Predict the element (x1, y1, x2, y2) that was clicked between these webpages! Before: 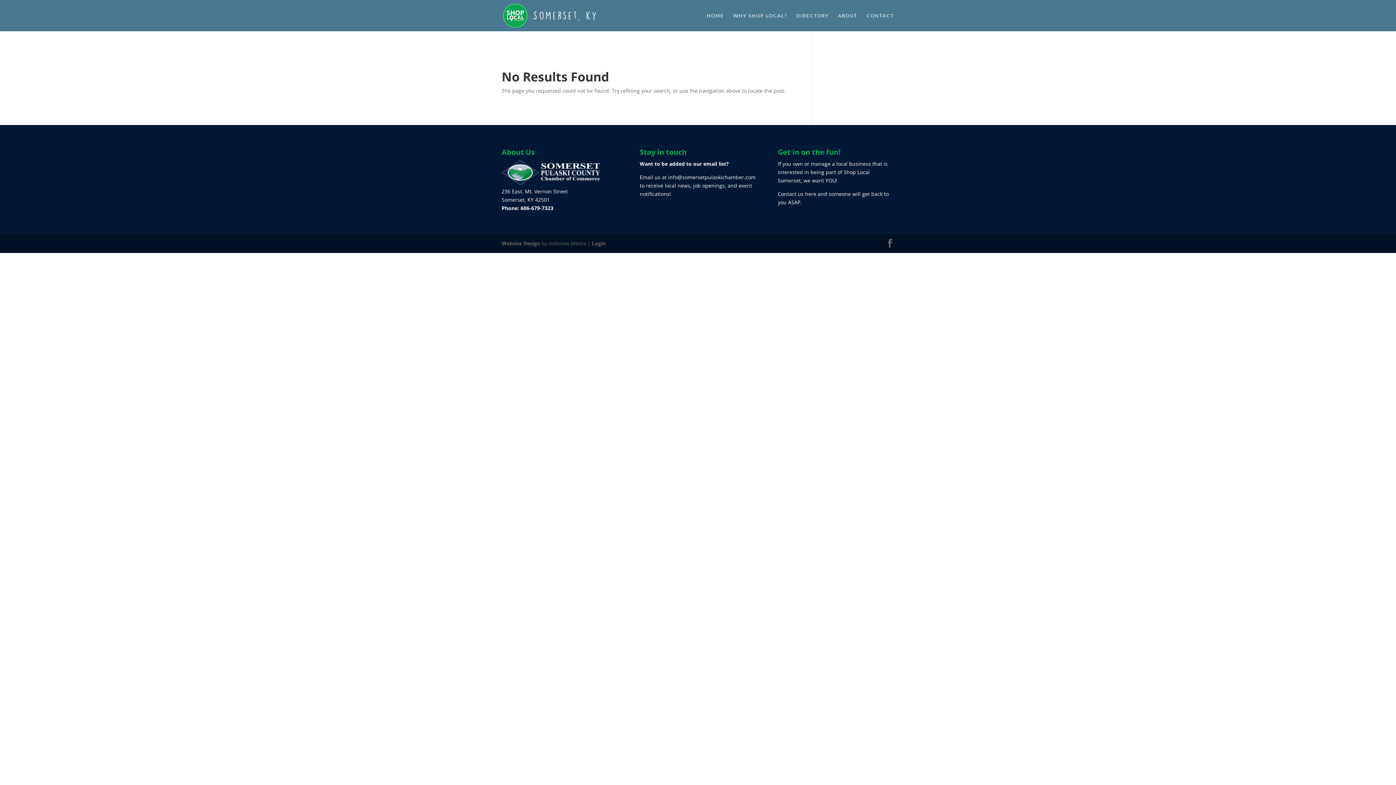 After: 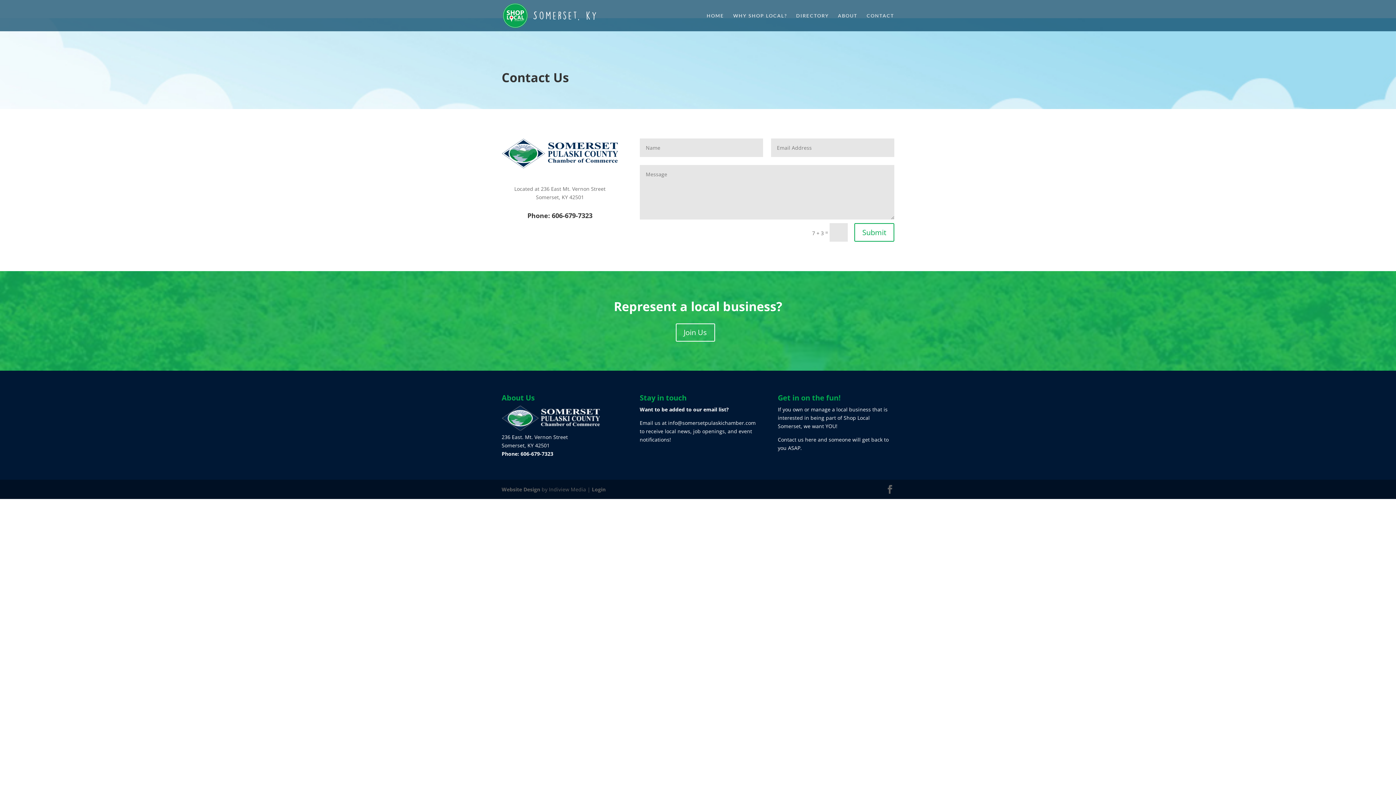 Action: bbox: (866, 13, 894, 31) label: CONTACT